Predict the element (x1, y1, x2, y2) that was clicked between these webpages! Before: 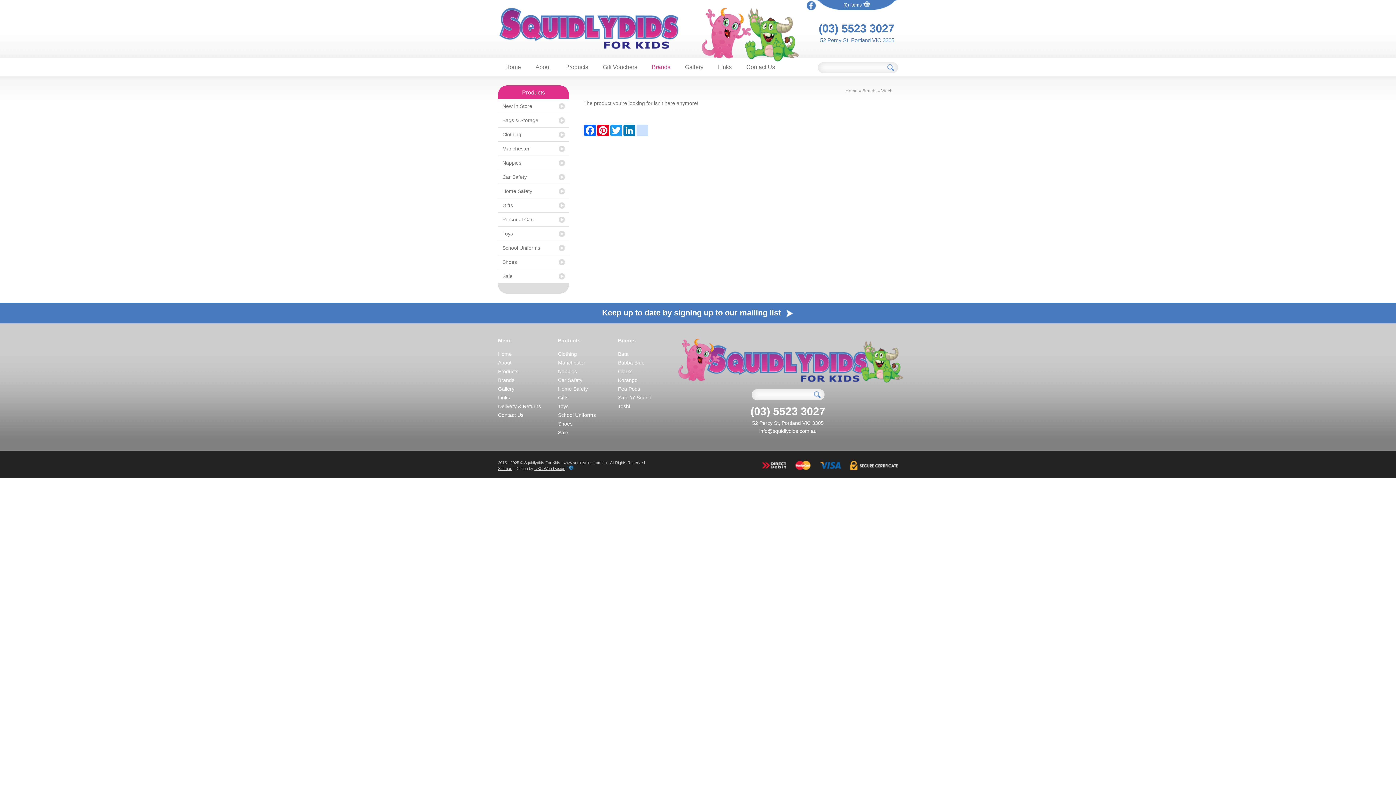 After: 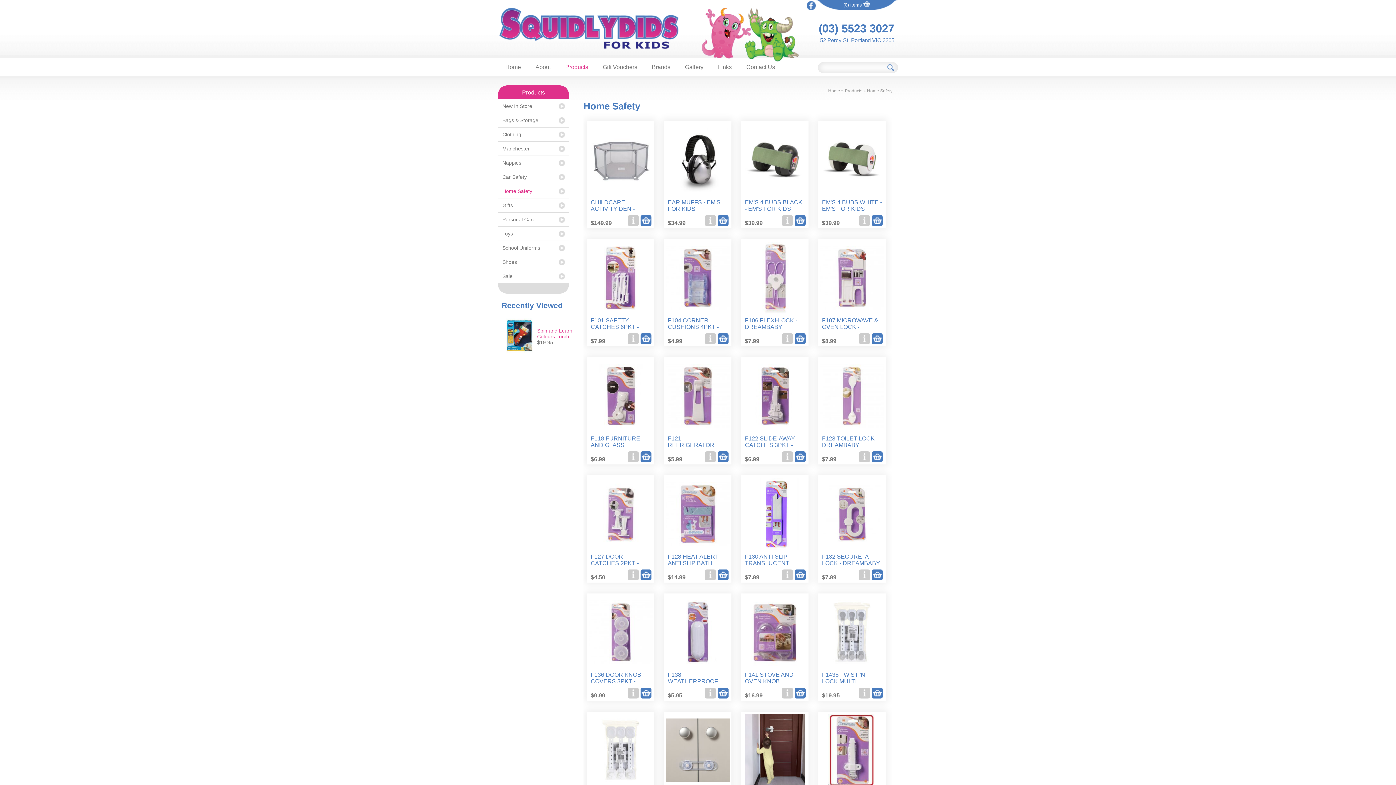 Action: label: Home Safety bbox: (558, 386, 588, 391)